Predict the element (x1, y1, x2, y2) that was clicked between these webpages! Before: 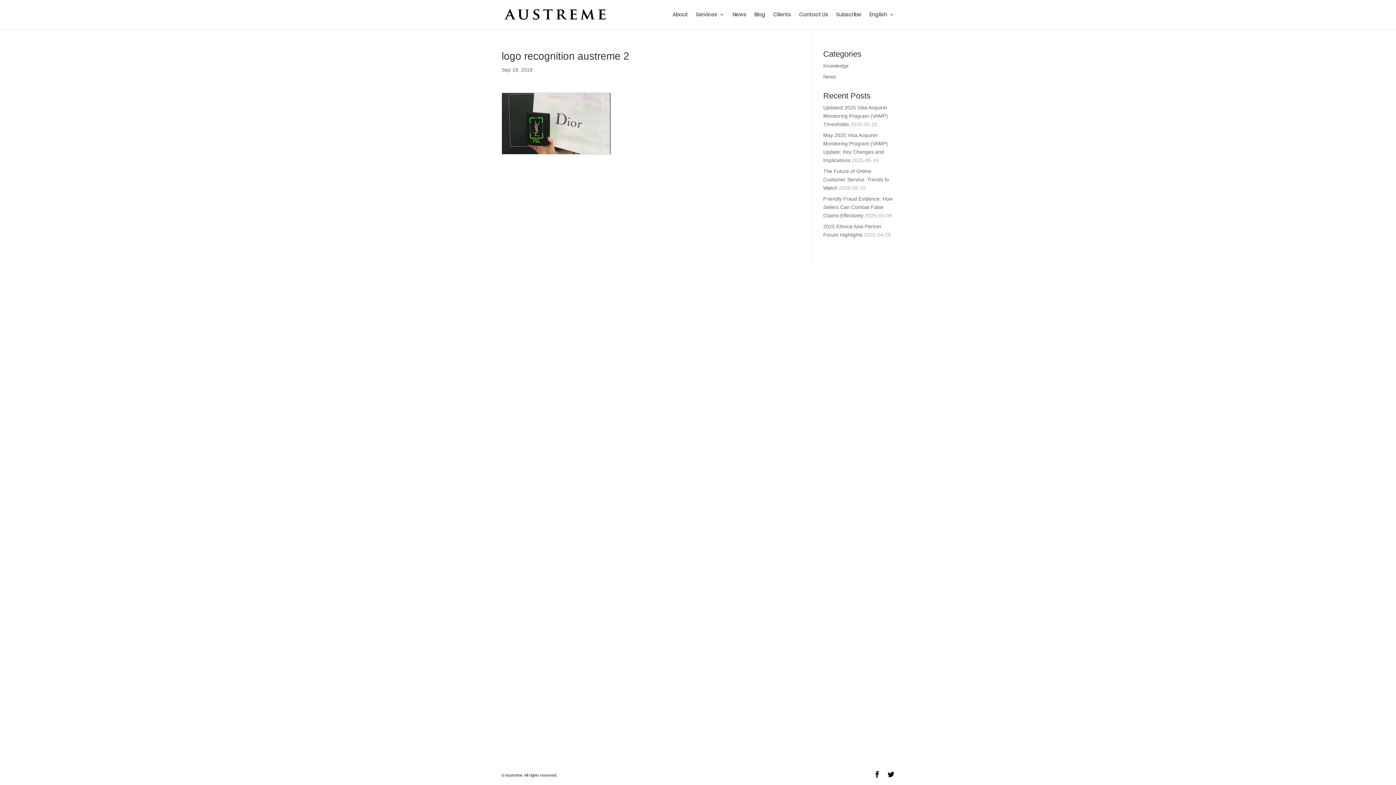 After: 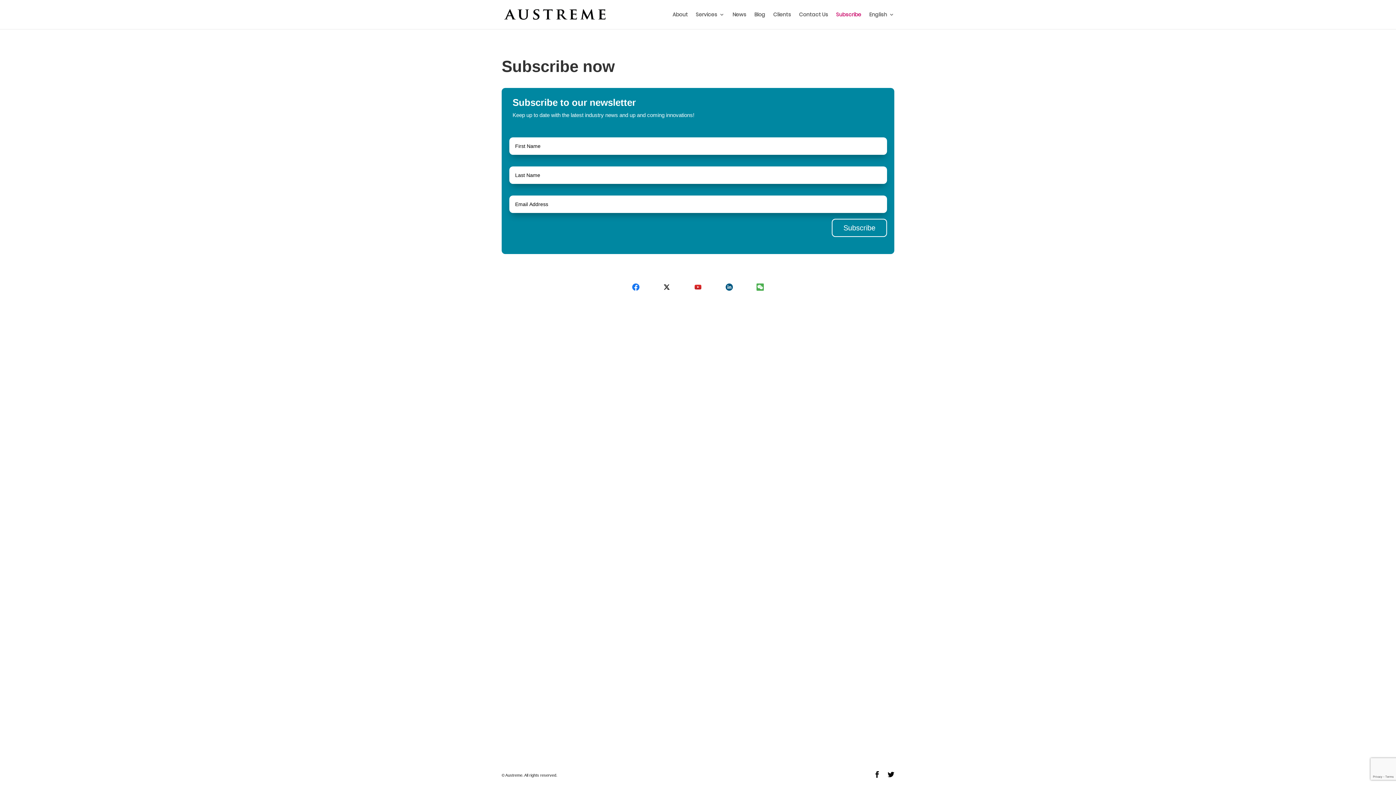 Action: bbox: (836, 12, 861, 29) label: Subscribe